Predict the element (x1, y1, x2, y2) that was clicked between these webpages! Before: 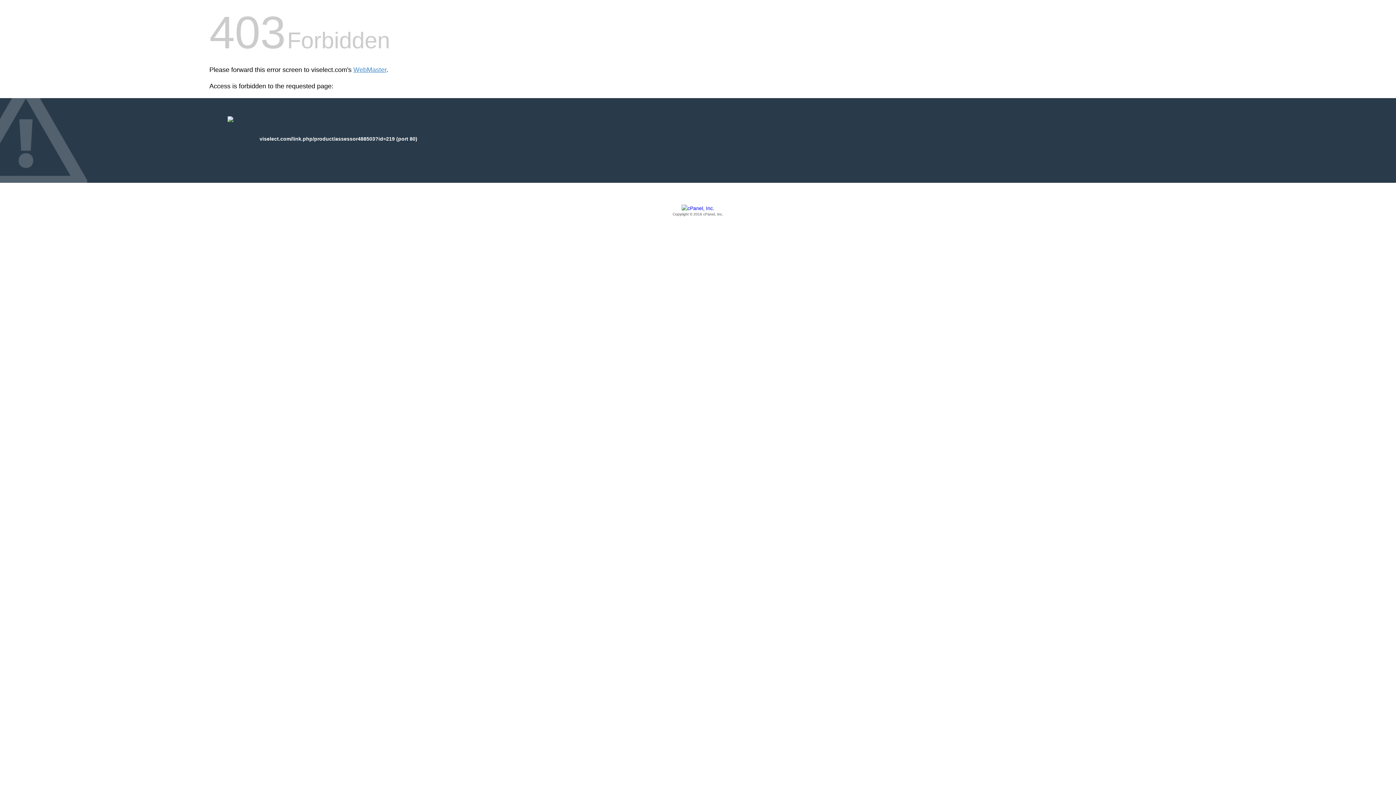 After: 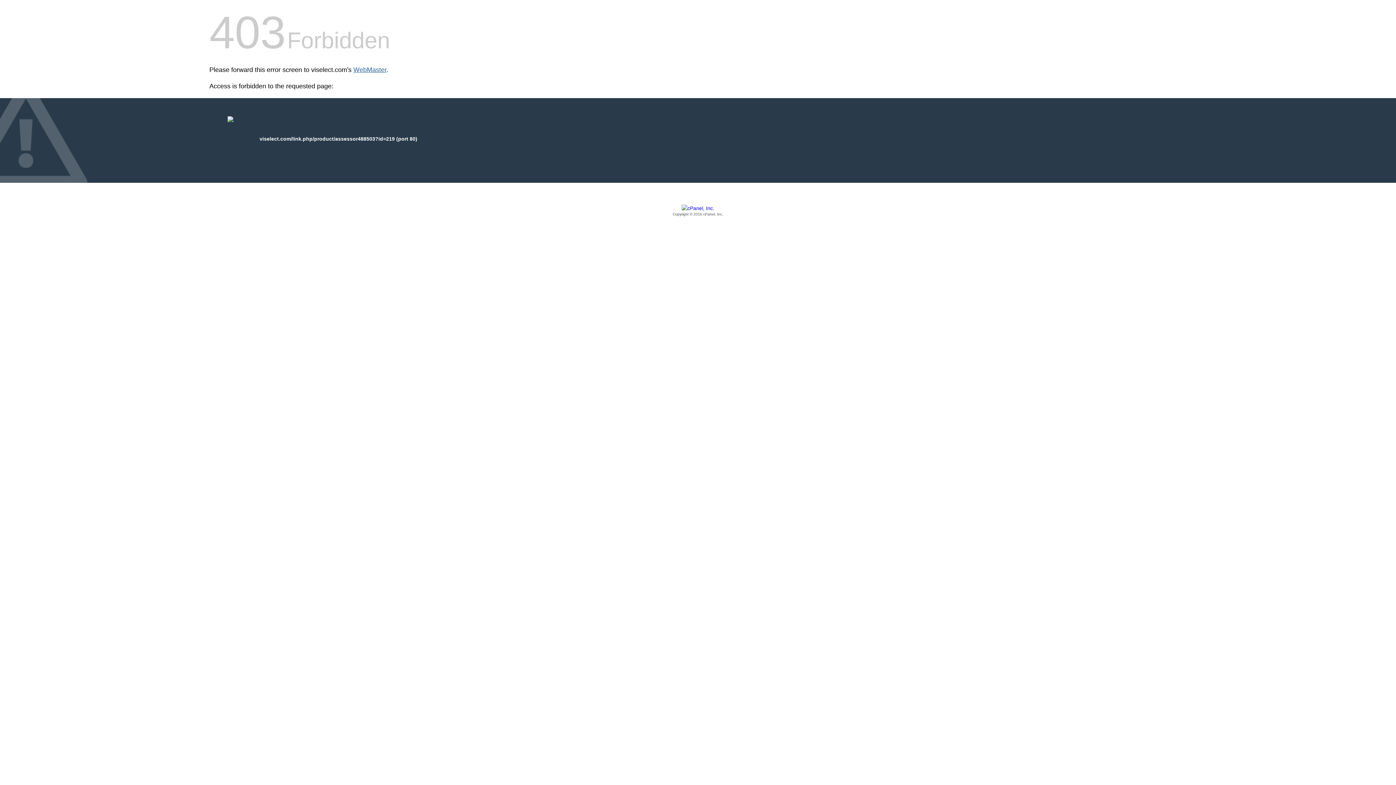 Action: label: WebMaster bbox: (353, 66, 386, 73)